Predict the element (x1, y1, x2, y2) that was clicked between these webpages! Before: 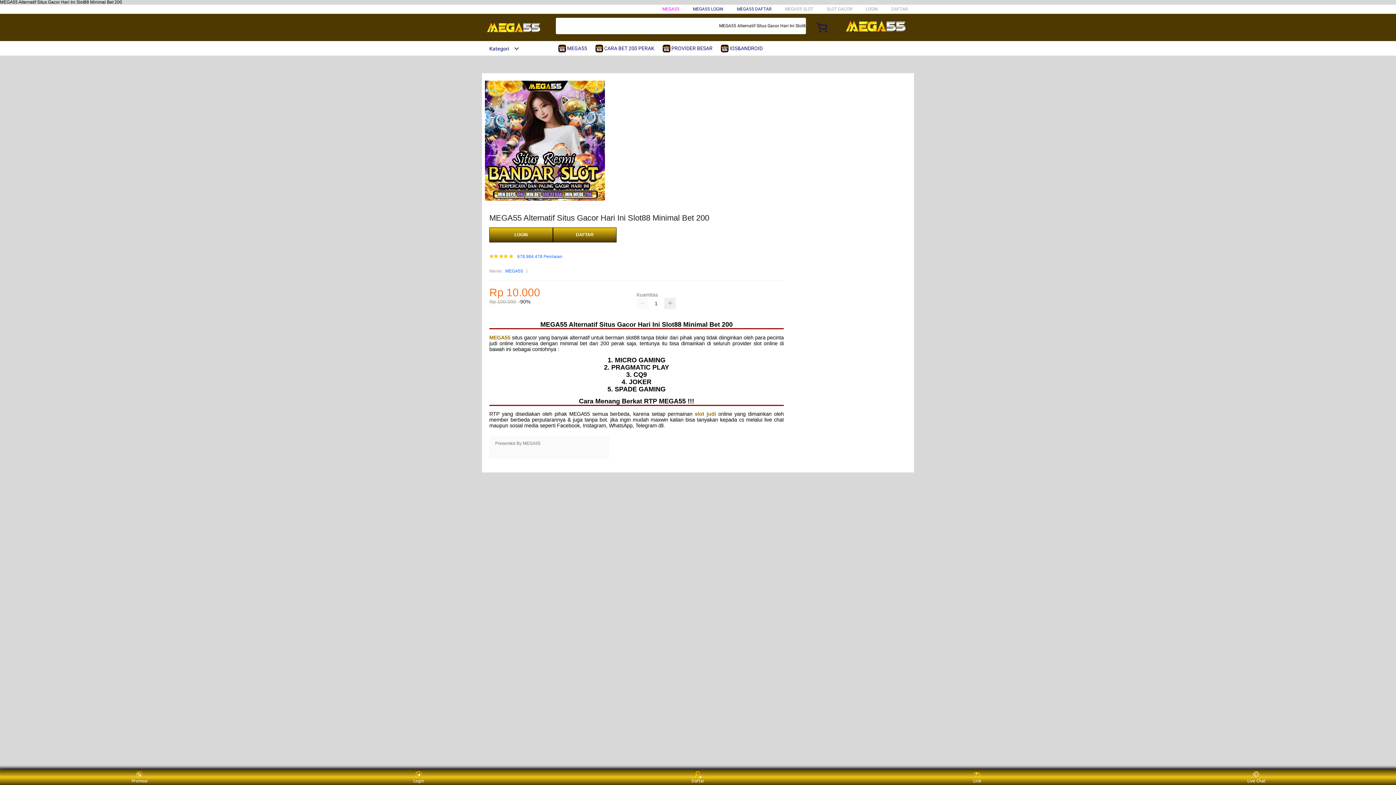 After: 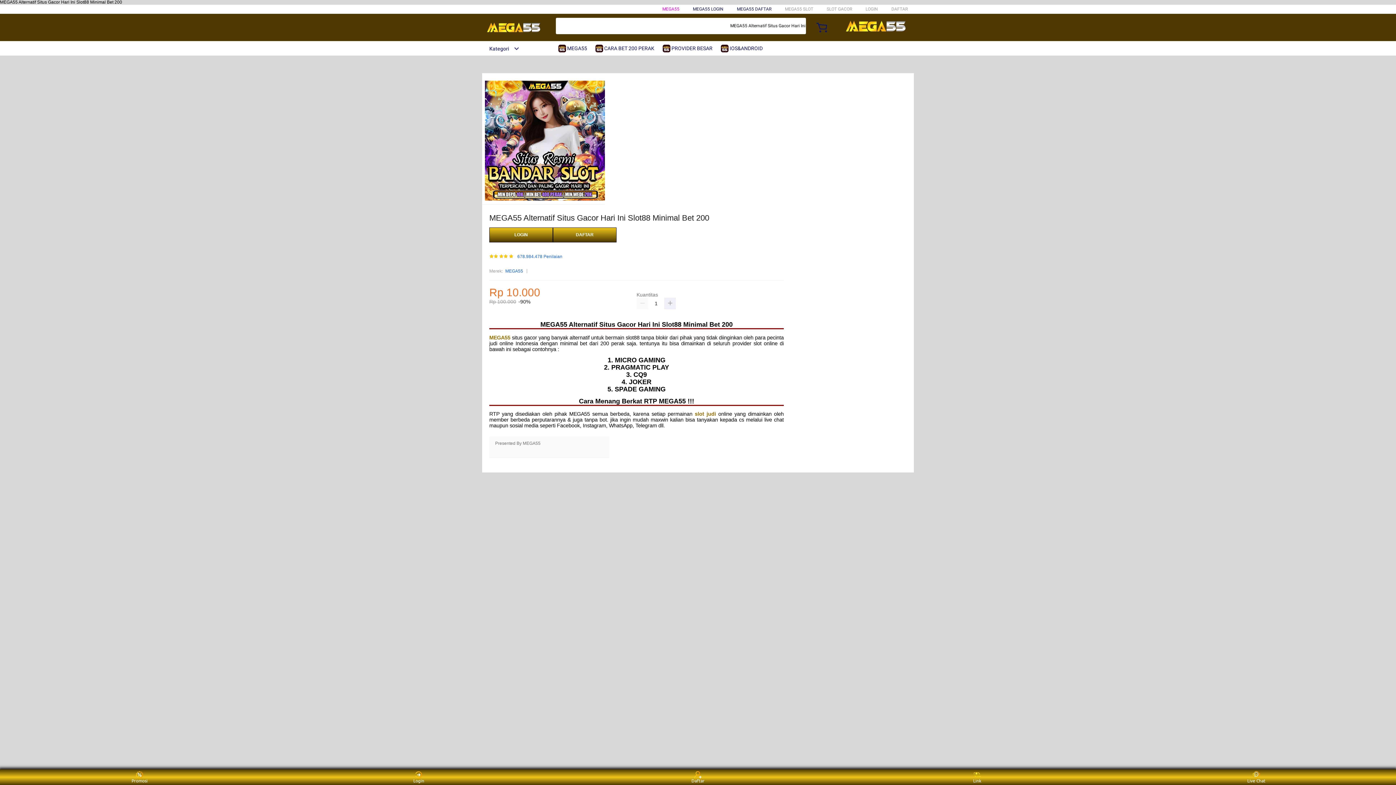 Action: bbox: (662, 41, 716, 55) label:  PROVIDER BESAR